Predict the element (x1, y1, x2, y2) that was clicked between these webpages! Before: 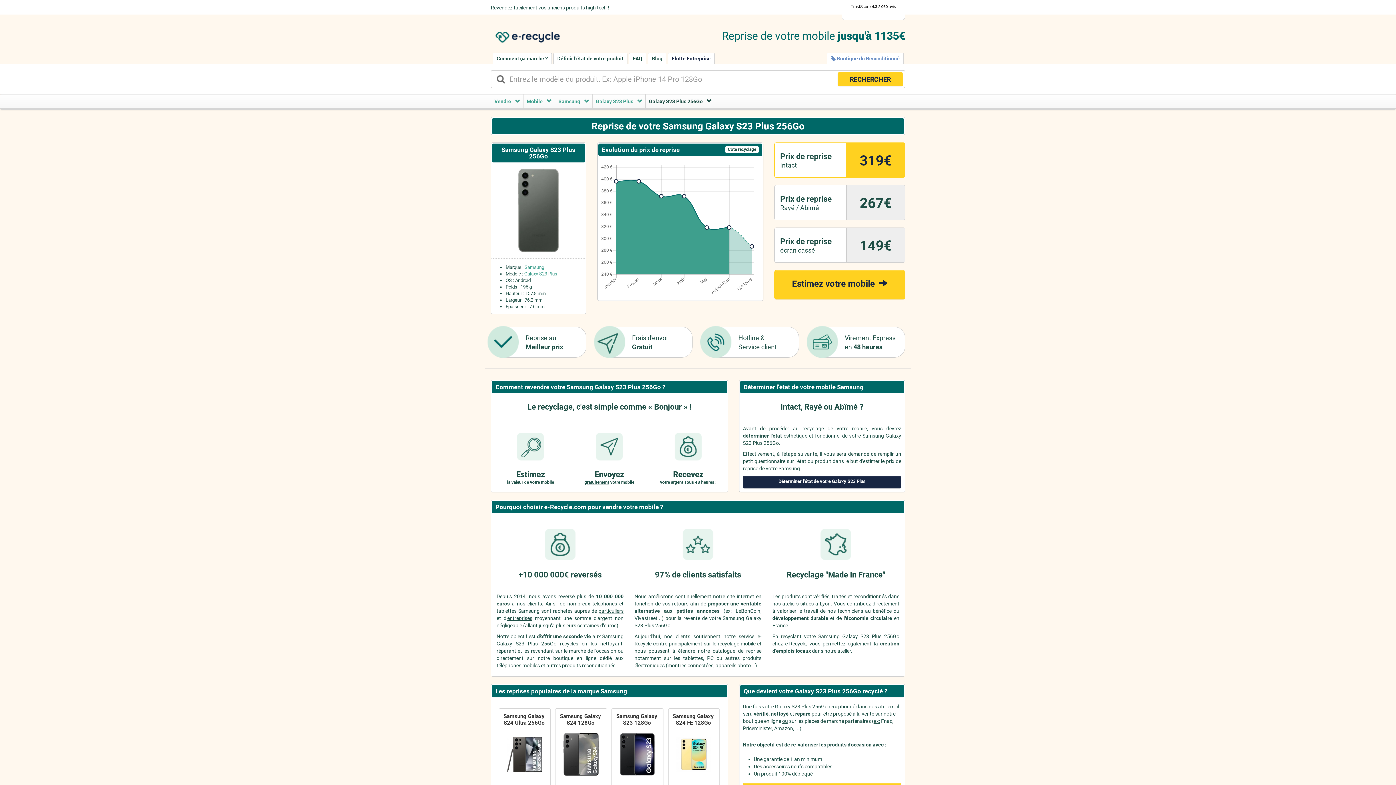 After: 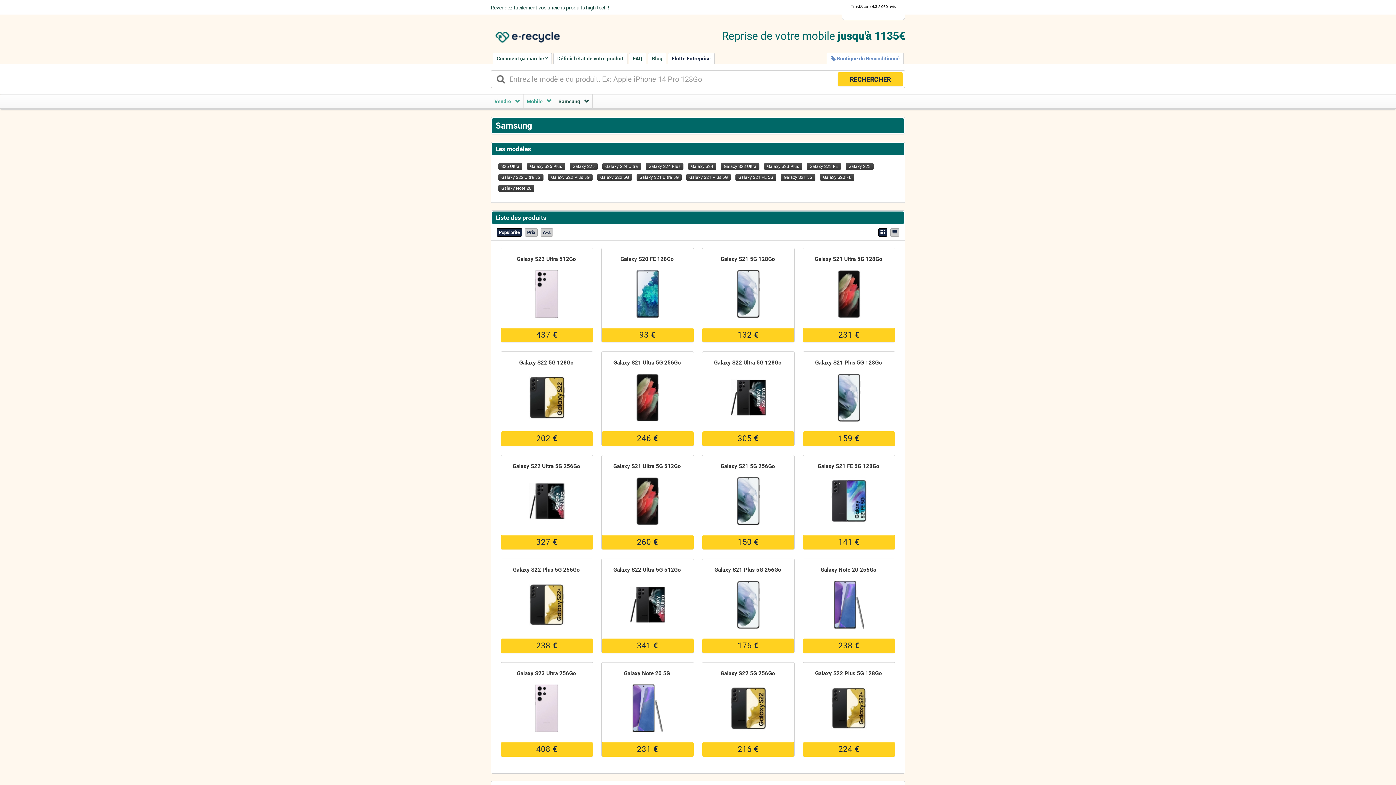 Action: label: Samsung bbox: (555, 94, 592, 108)